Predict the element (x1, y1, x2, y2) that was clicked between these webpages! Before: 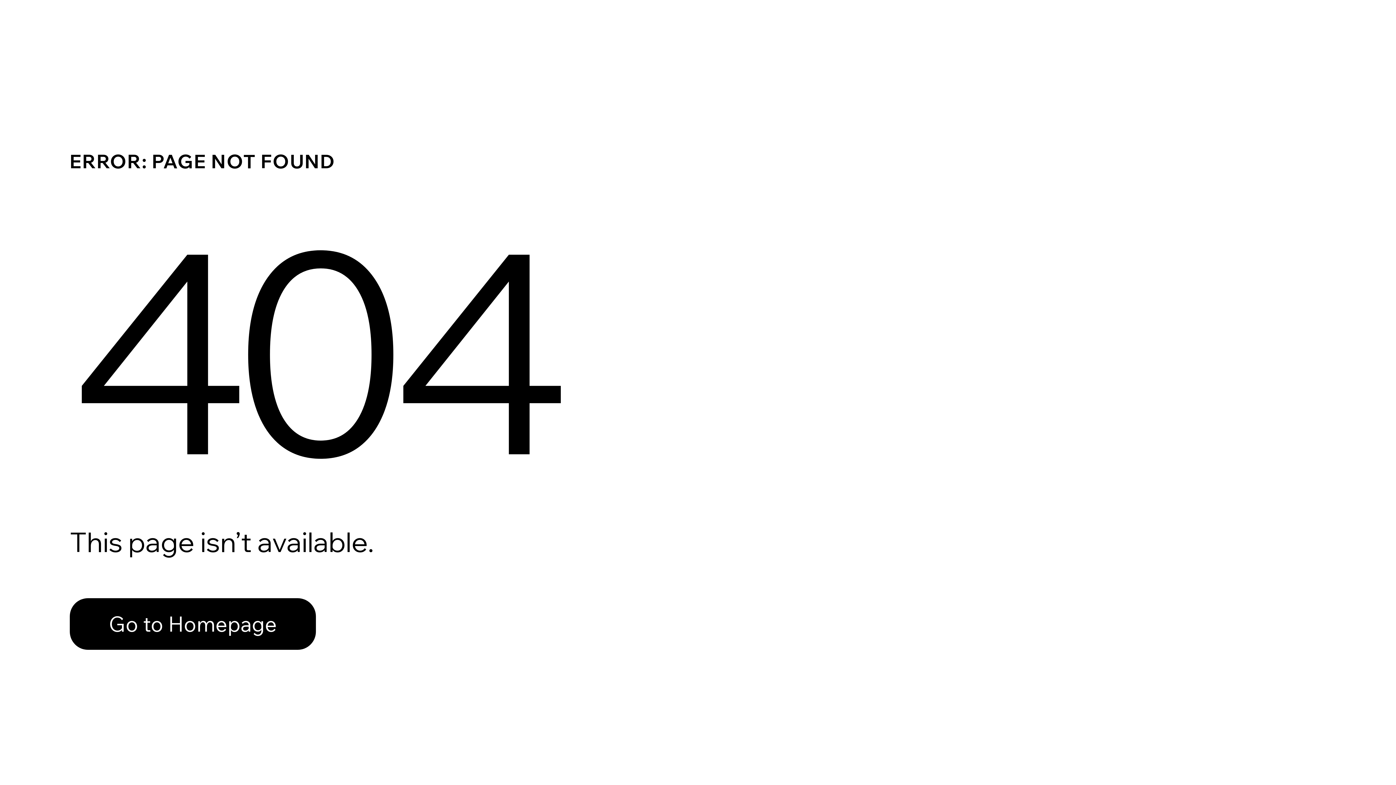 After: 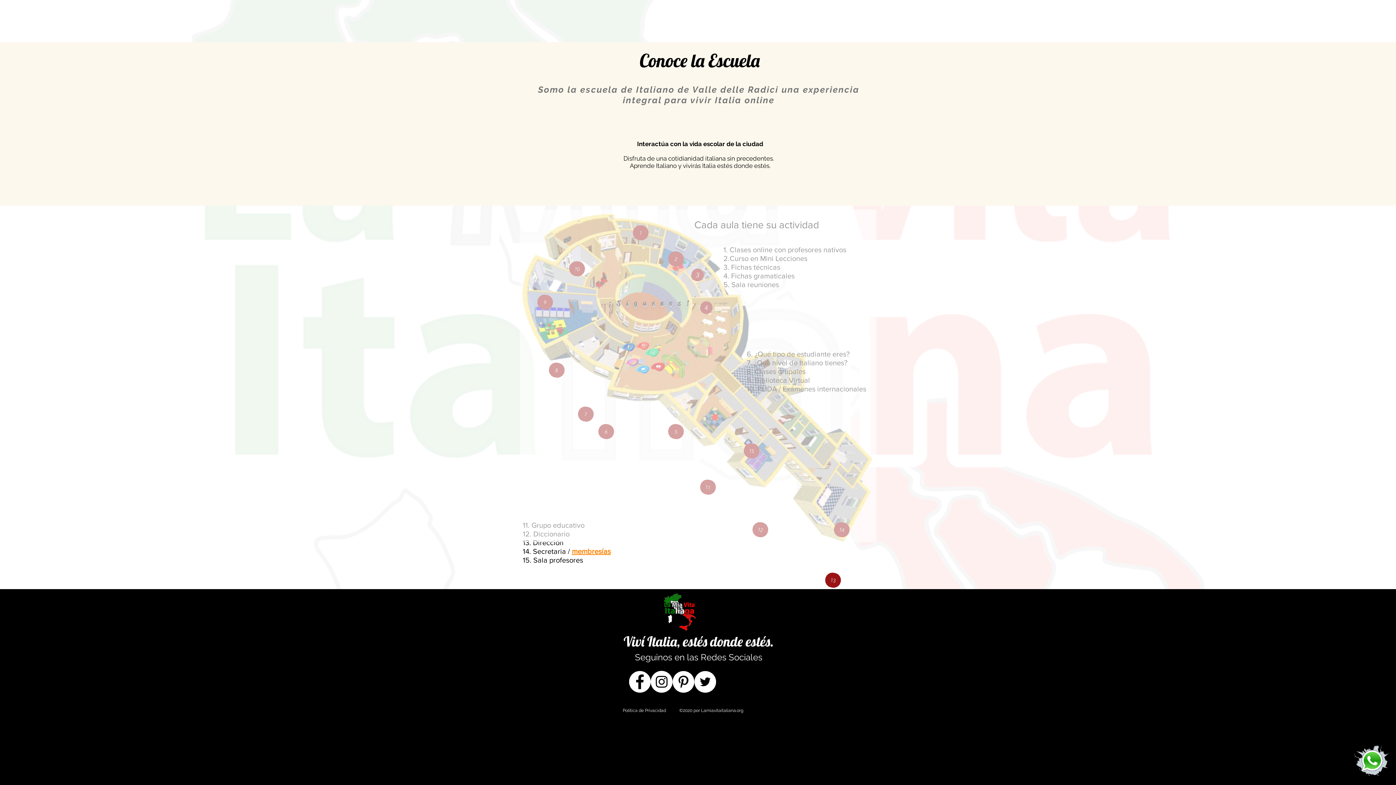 Action: bbox: (69, 598, 316, 650) label: Go to Homepage